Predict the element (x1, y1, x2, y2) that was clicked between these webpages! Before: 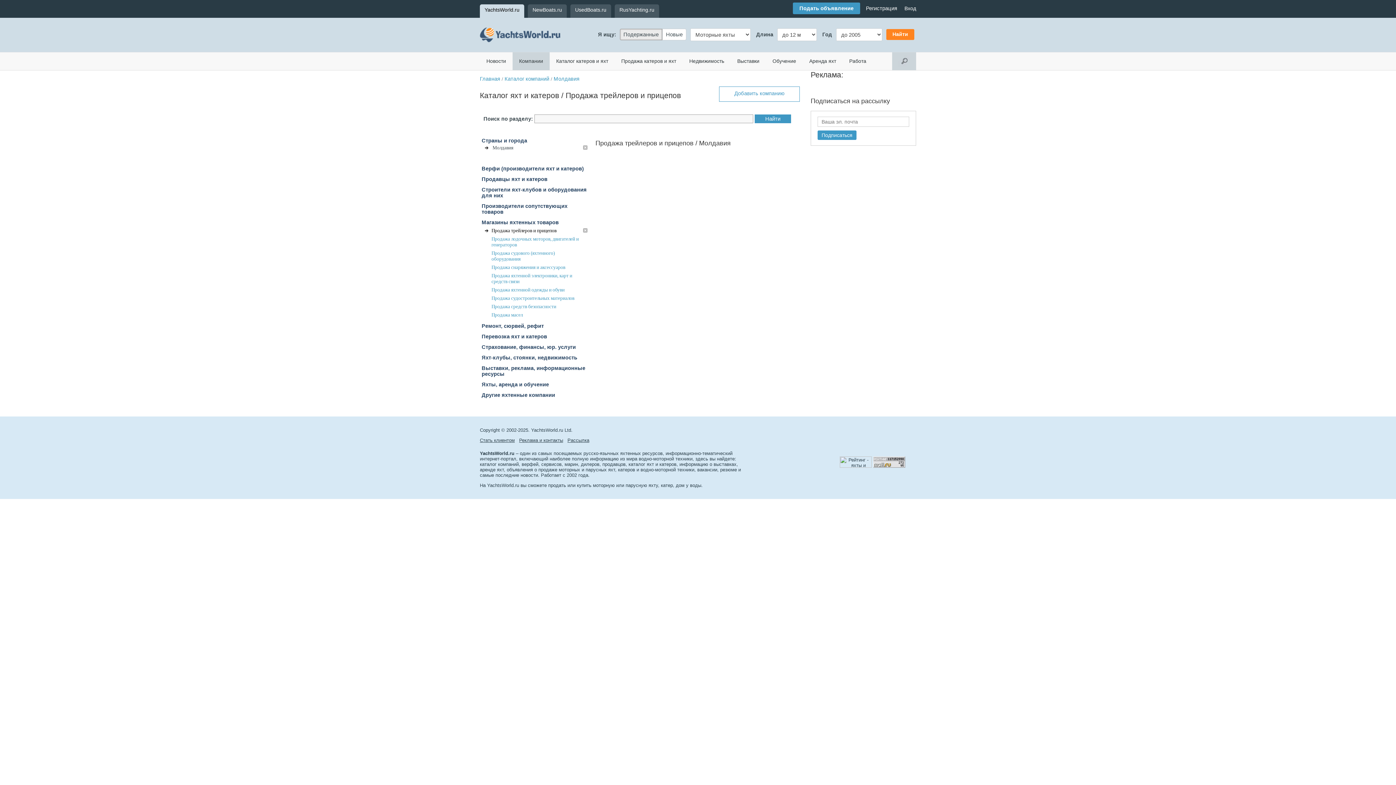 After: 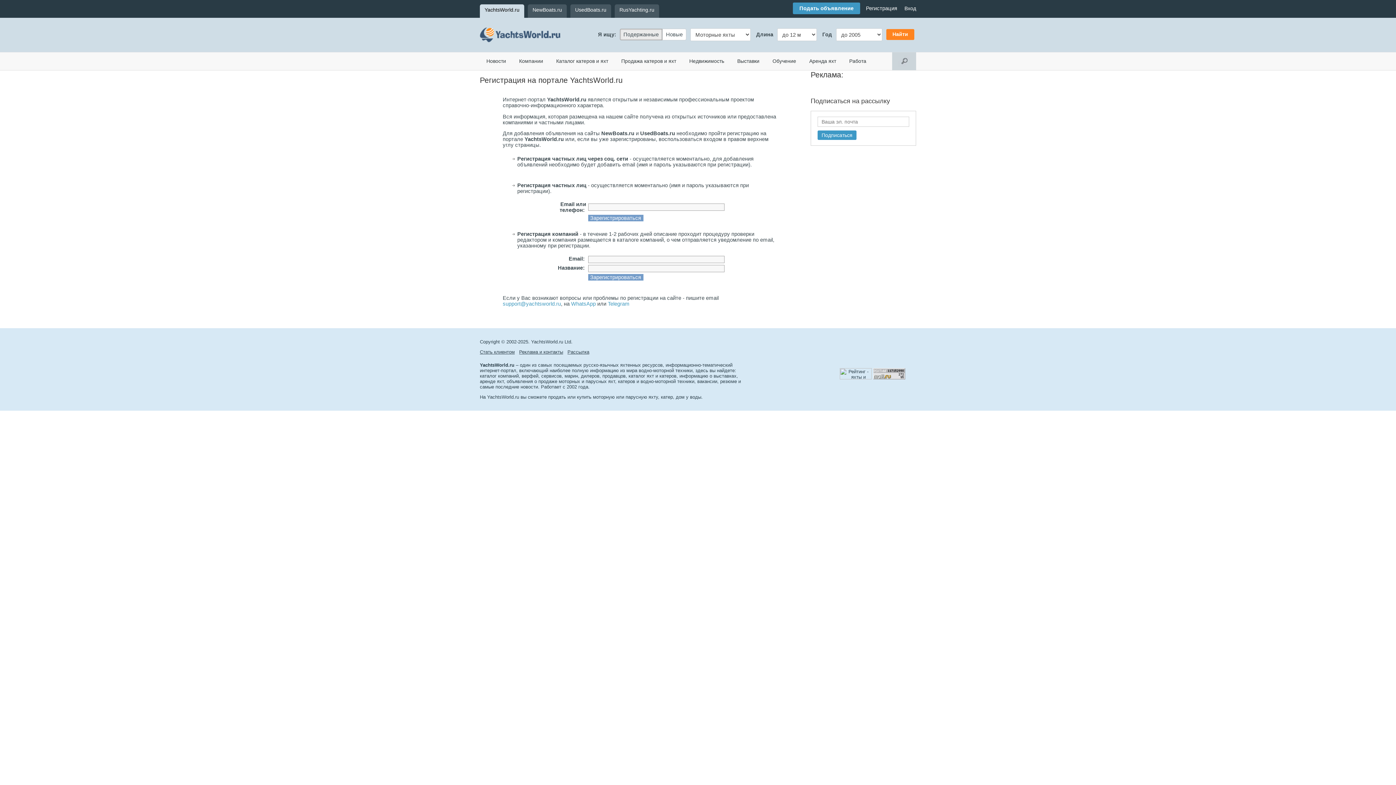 Action: label: Регистрация bbox: (866, 5, 897, 11)